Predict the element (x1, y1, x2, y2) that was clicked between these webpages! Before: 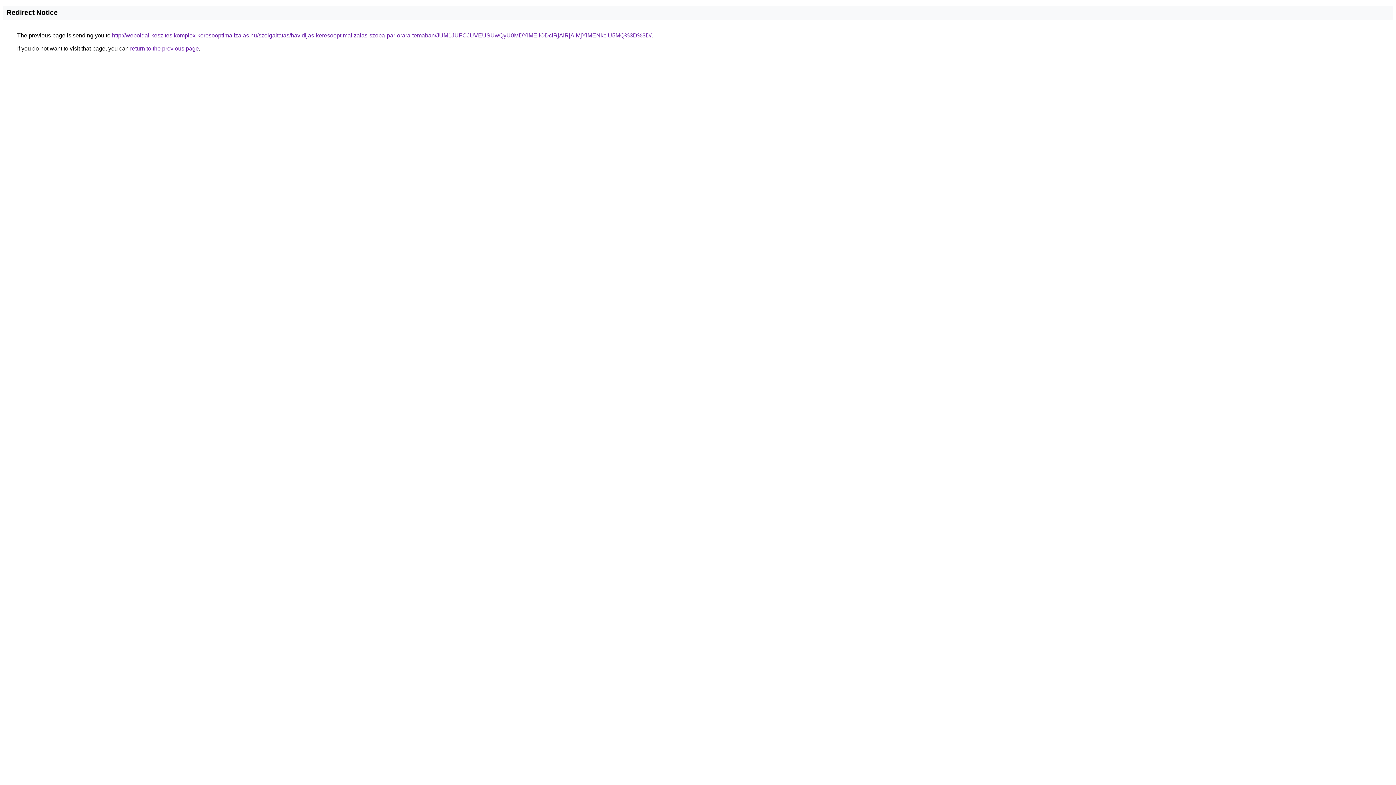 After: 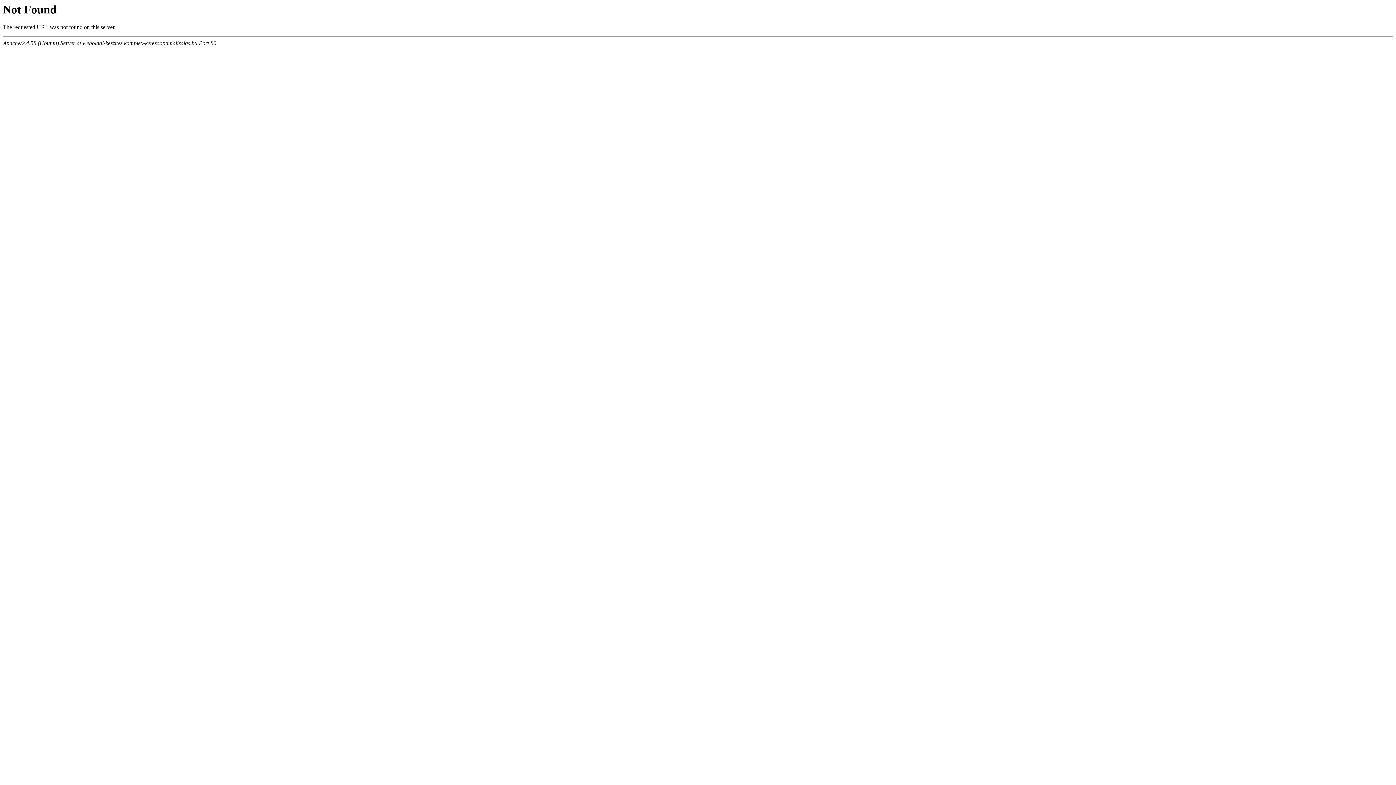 Action: label: http://weboldal-keszites.komplex-keresooptimalizalas.hu/szolgaltatas/havidijas-keresooptimalizalas-szoba-par-orara-temaban/JUM1JUFCJUVEUSUwQyU0MDYlMEIlODclRjAlRjAlMjYlMENkciU5MQ%3D%3D/ bbox: (112, 32, 651, 38)